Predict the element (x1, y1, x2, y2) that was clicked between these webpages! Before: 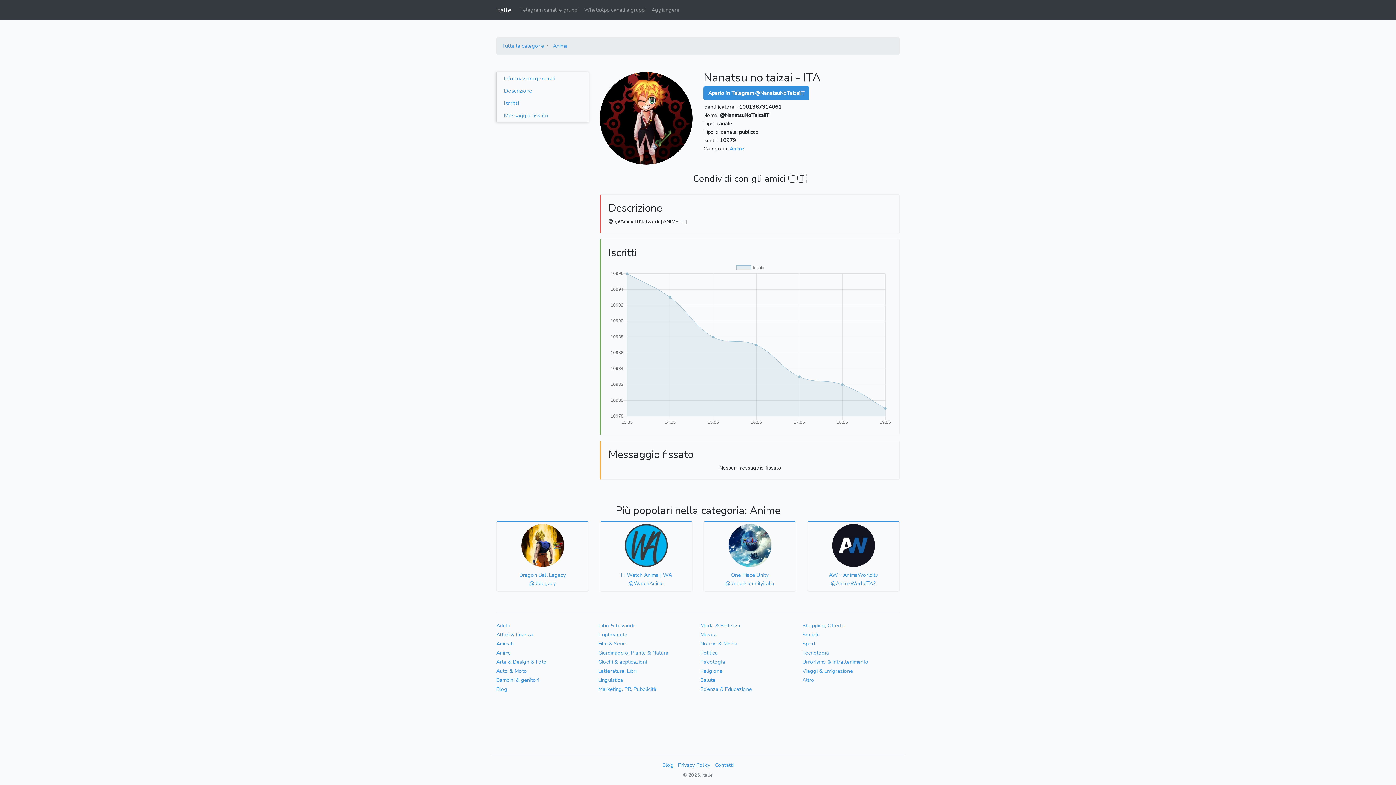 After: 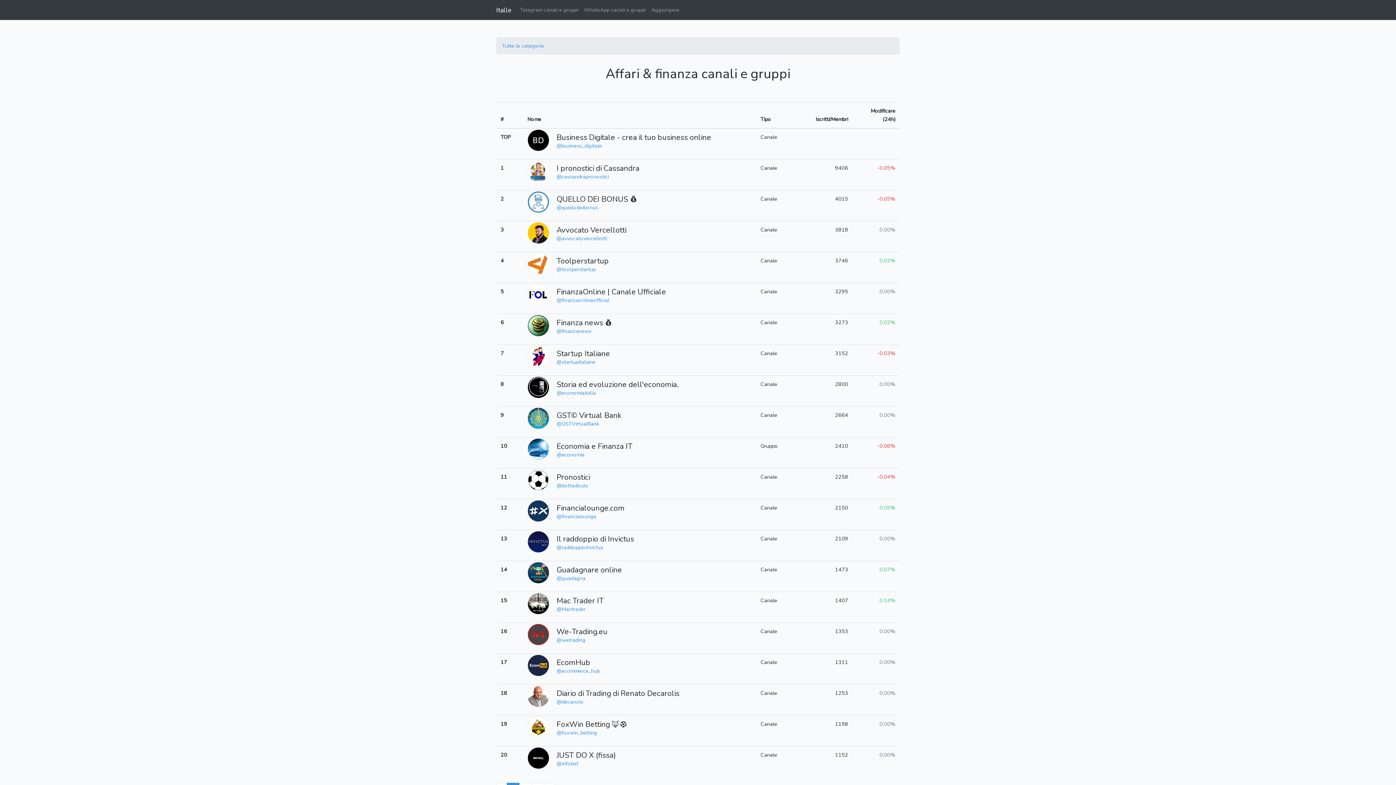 Action: bbox: (496, 630, 593, 639) label: Affari & finanza